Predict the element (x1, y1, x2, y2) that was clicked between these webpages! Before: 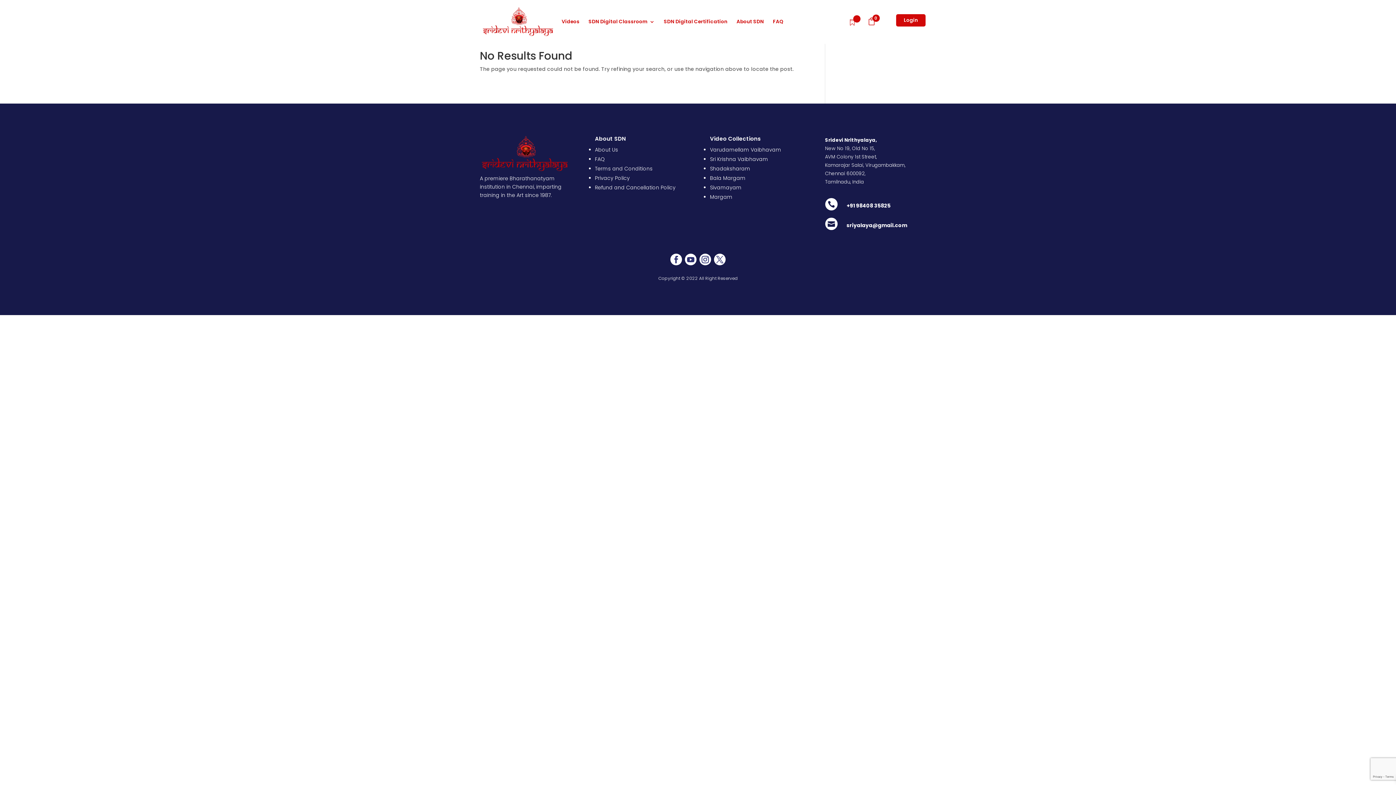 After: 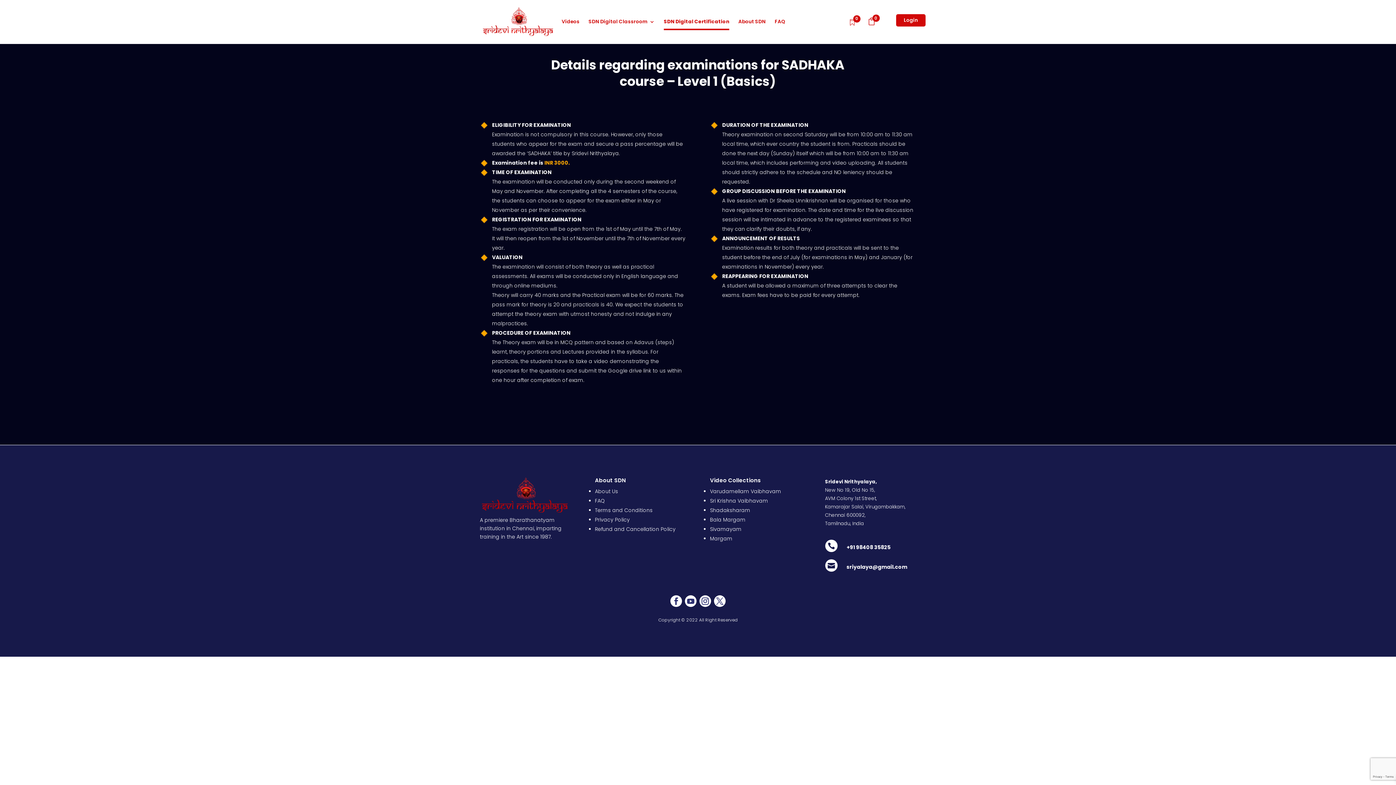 Action: bbox: (664, 19, 727, 36) label: SDN Digital Certification